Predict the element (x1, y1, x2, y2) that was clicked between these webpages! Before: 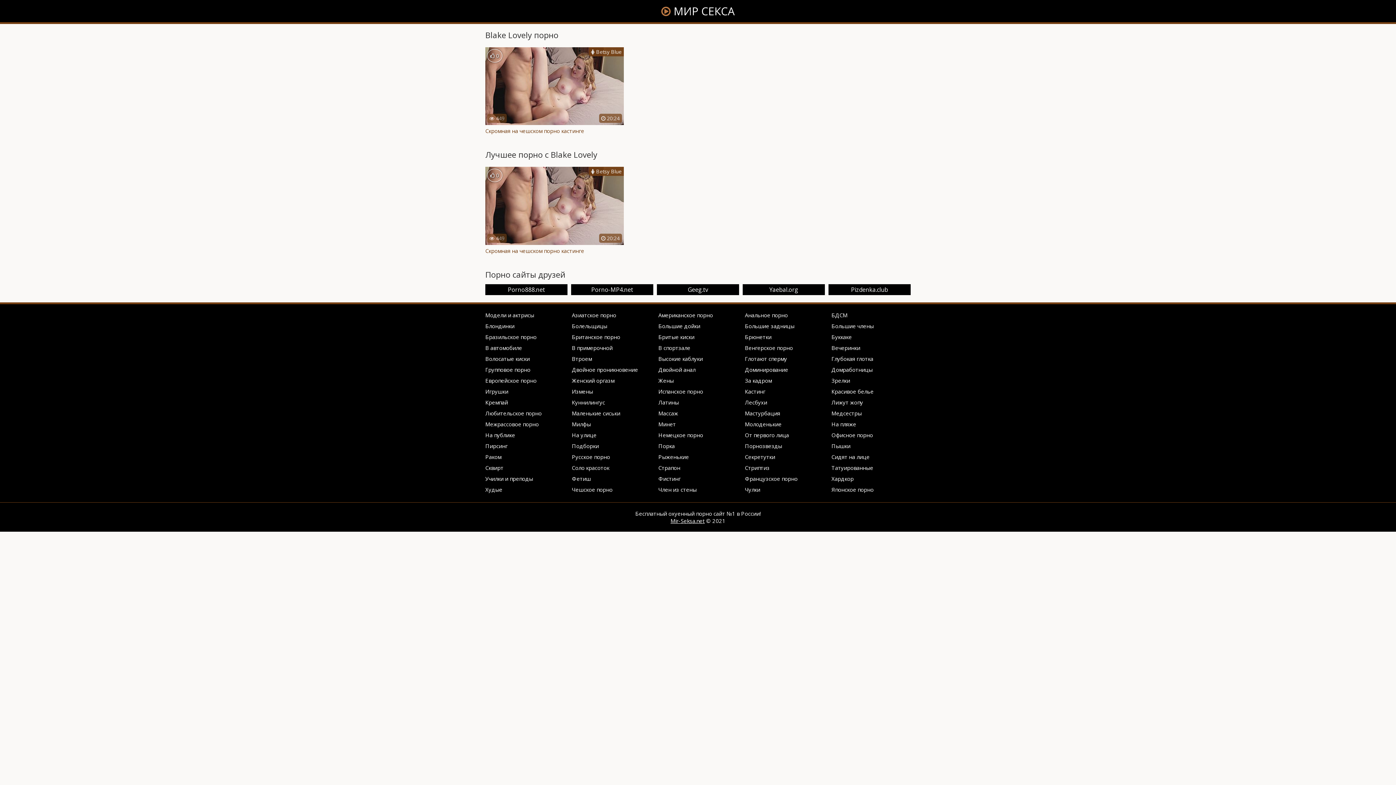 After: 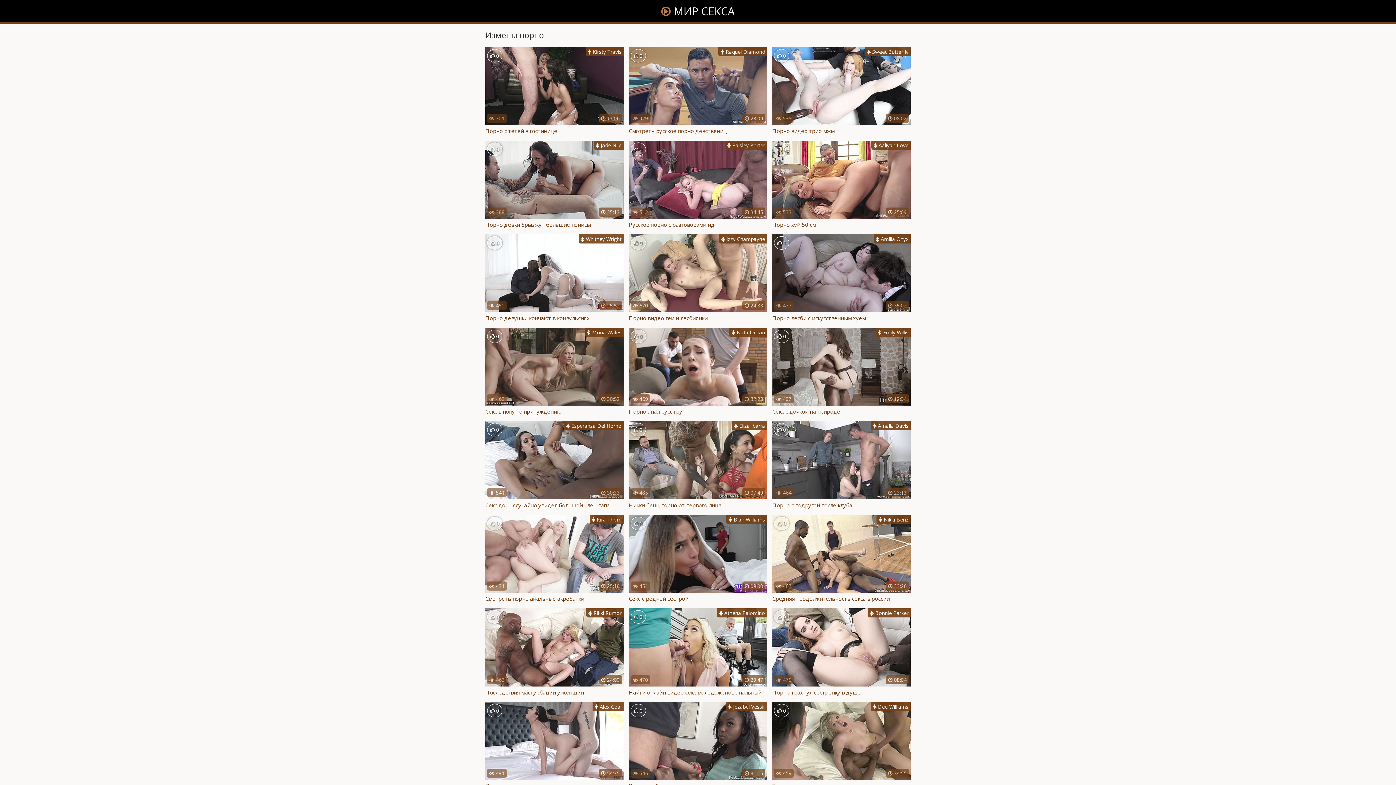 Action: label: Измены bbox: (568, 386, 596, 396)